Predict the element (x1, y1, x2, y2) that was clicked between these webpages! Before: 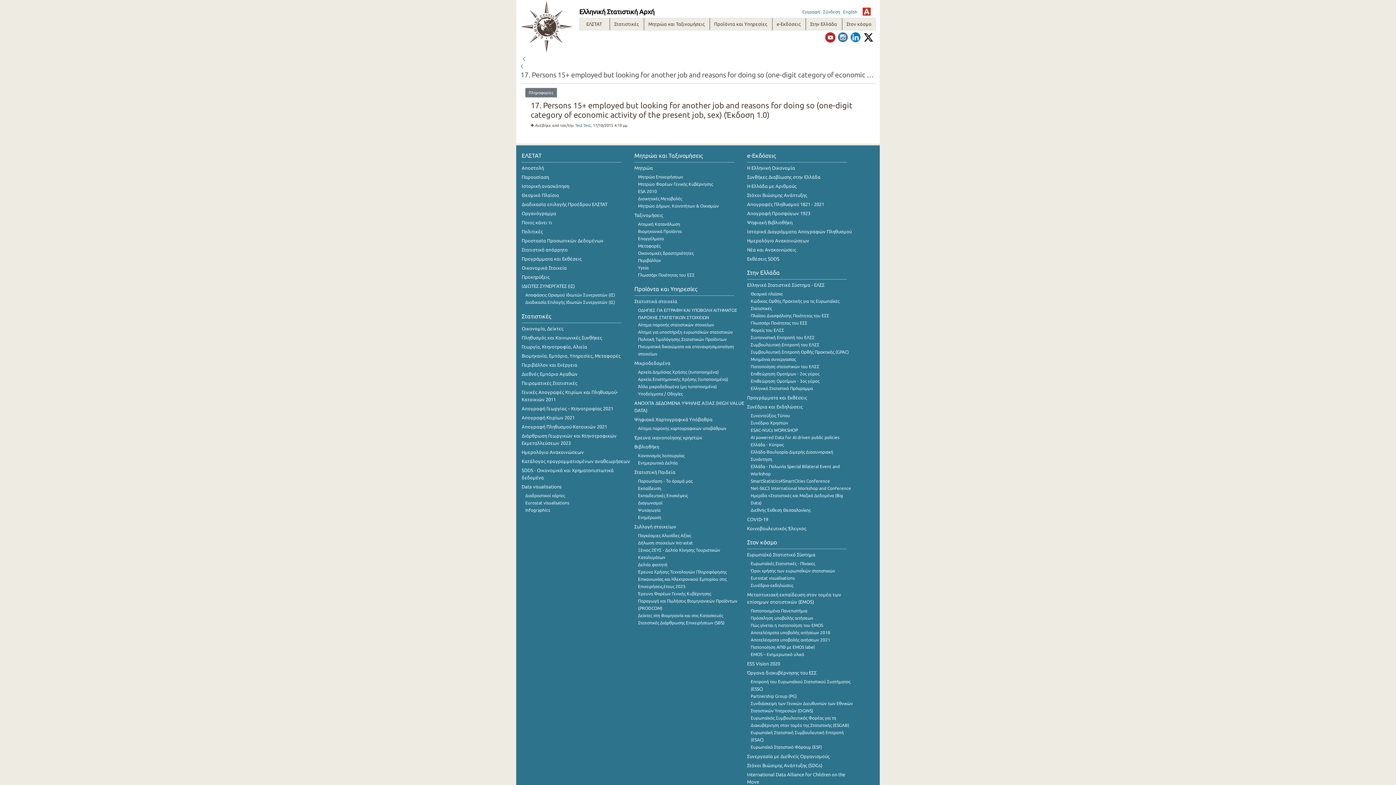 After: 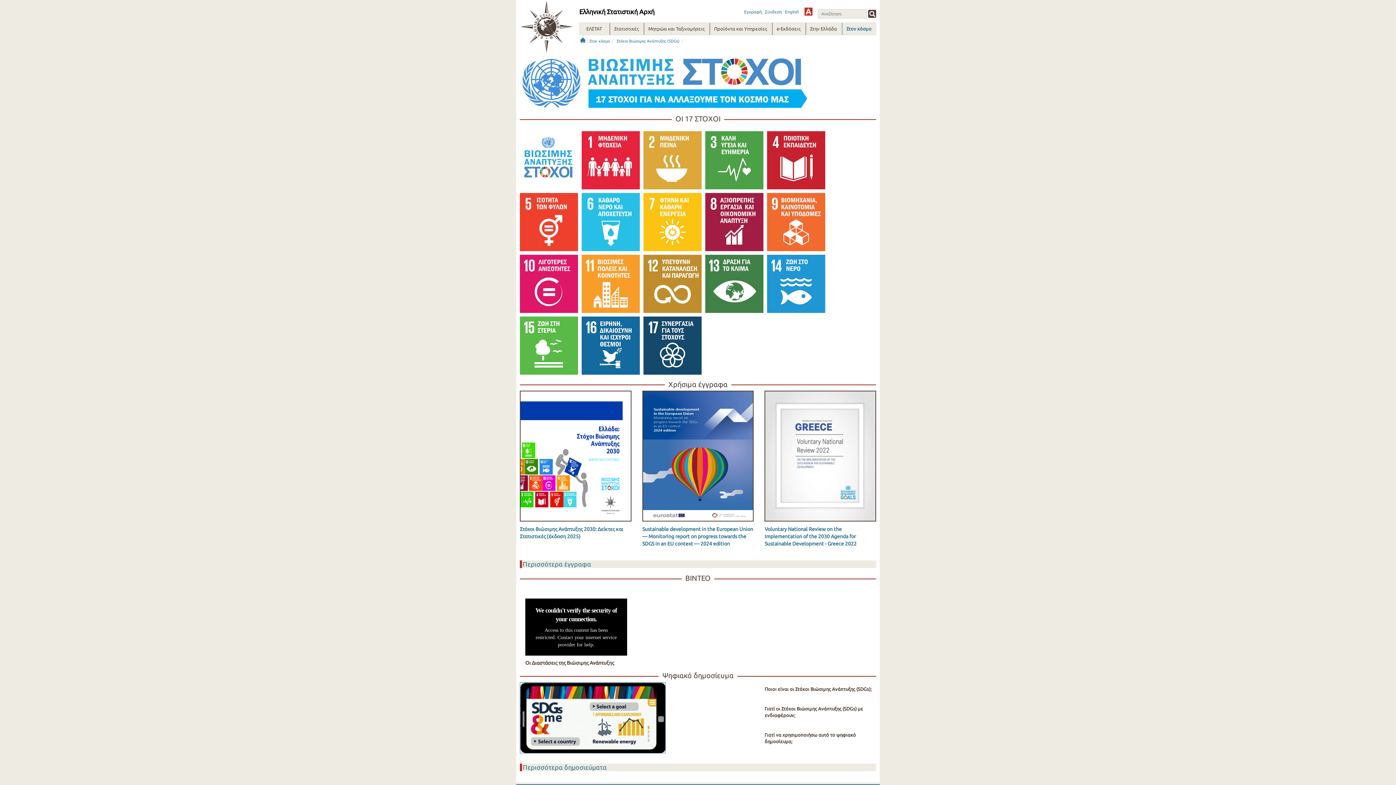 Action: label: Στόχοι Βιώσιμης Ανάπτυξης (SDGs) bbox: (747, 763, 822, 768)